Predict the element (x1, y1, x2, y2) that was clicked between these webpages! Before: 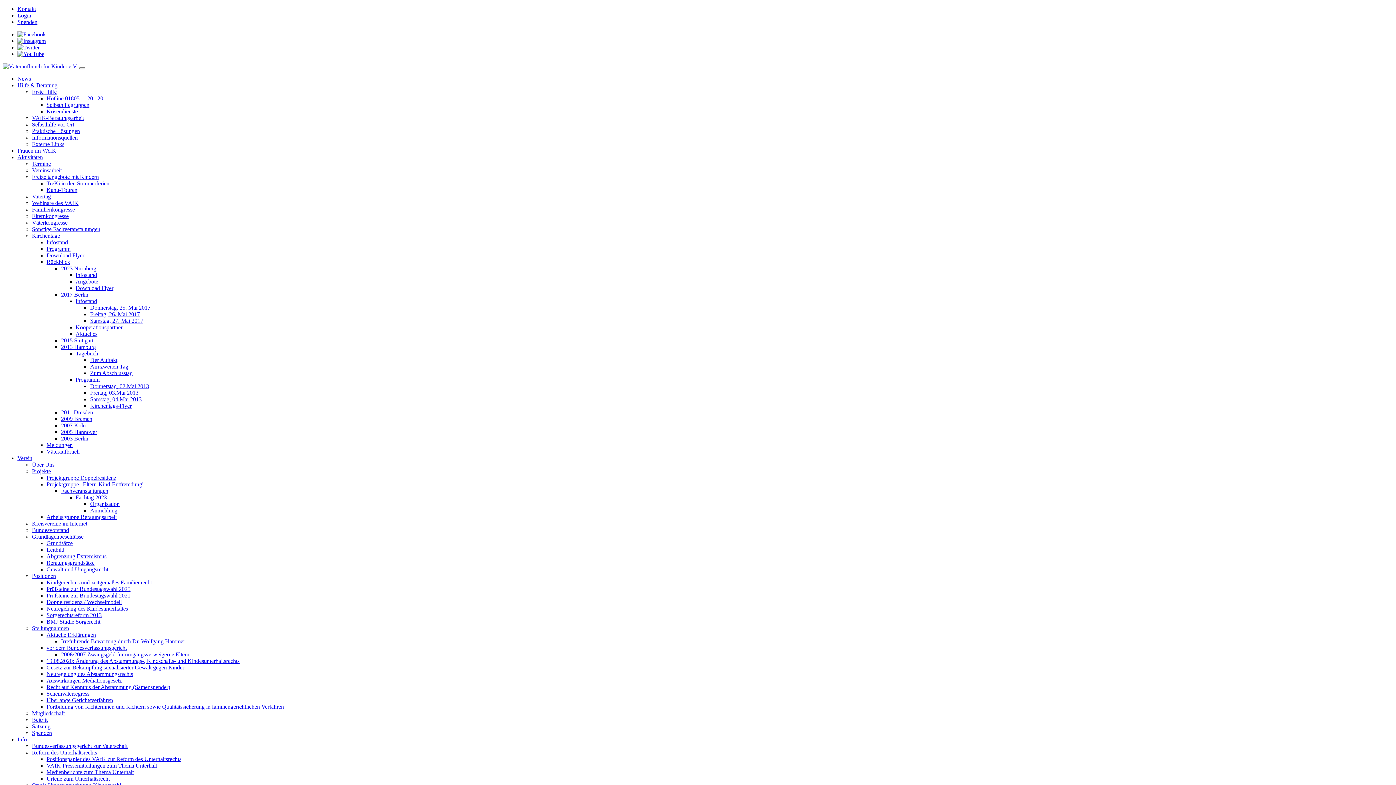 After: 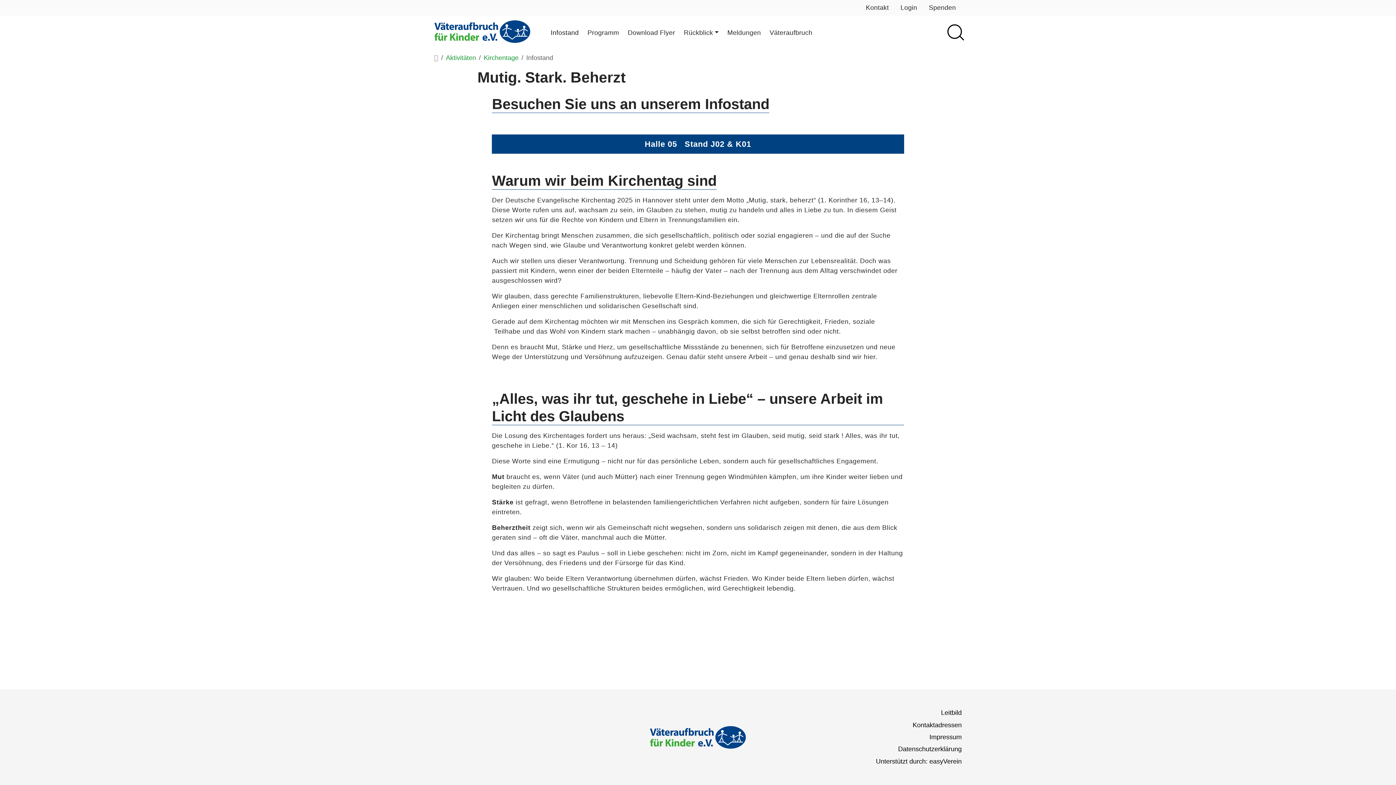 Action: bbox: (46, 239, 68, 245) label: Infostand